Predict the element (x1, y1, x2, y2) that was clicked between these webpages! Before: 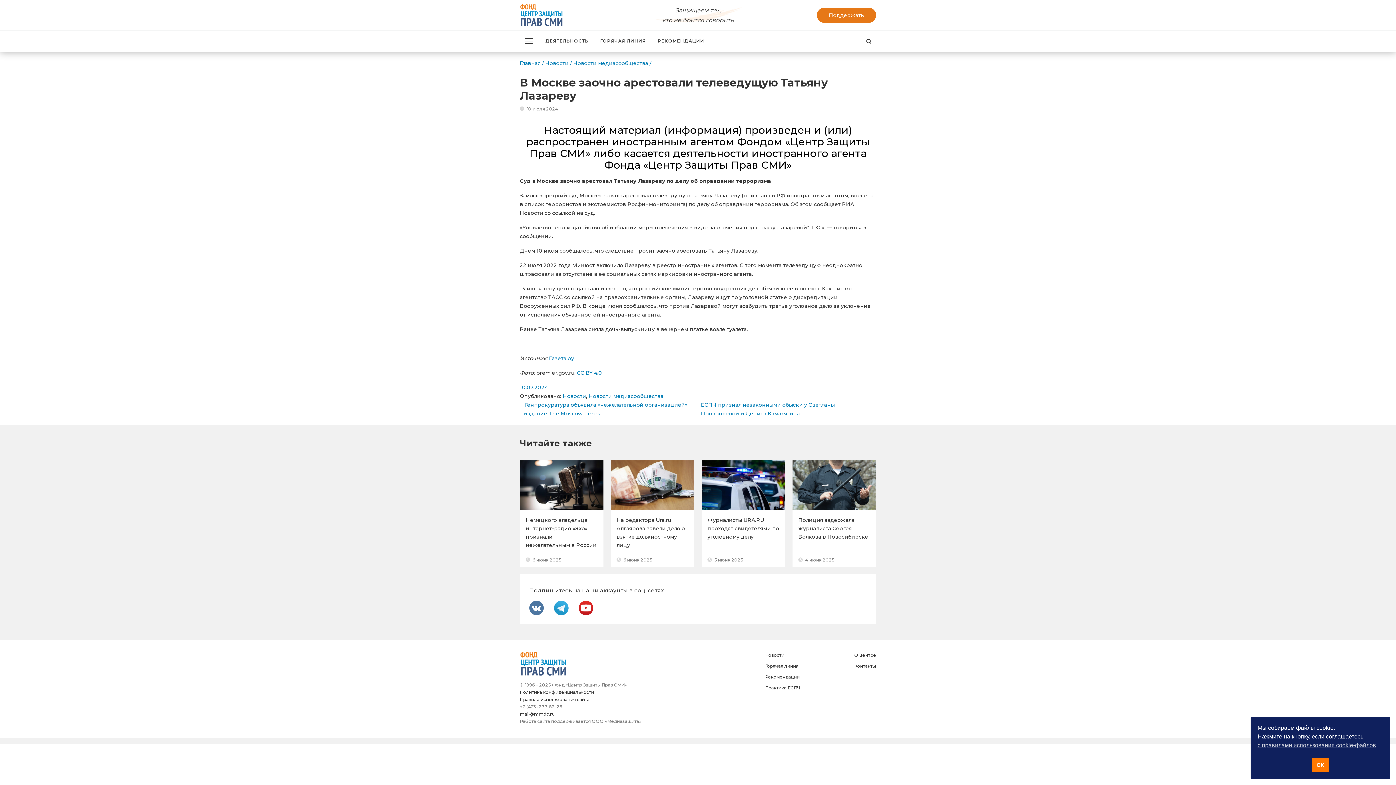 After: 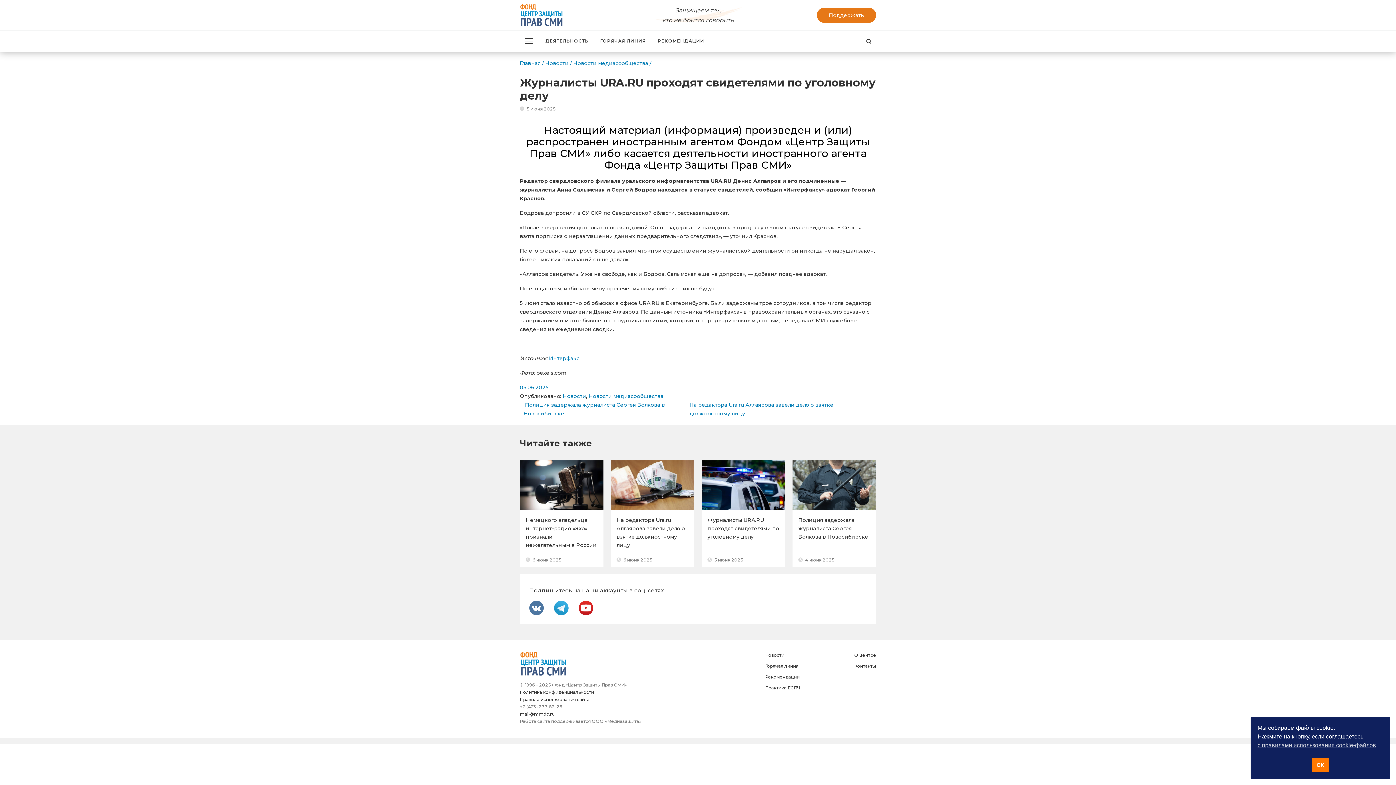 Action: bbox: (707, 516, 779, 541) label: Журналисты URA.RU проходят свидетелями по уголовному делу